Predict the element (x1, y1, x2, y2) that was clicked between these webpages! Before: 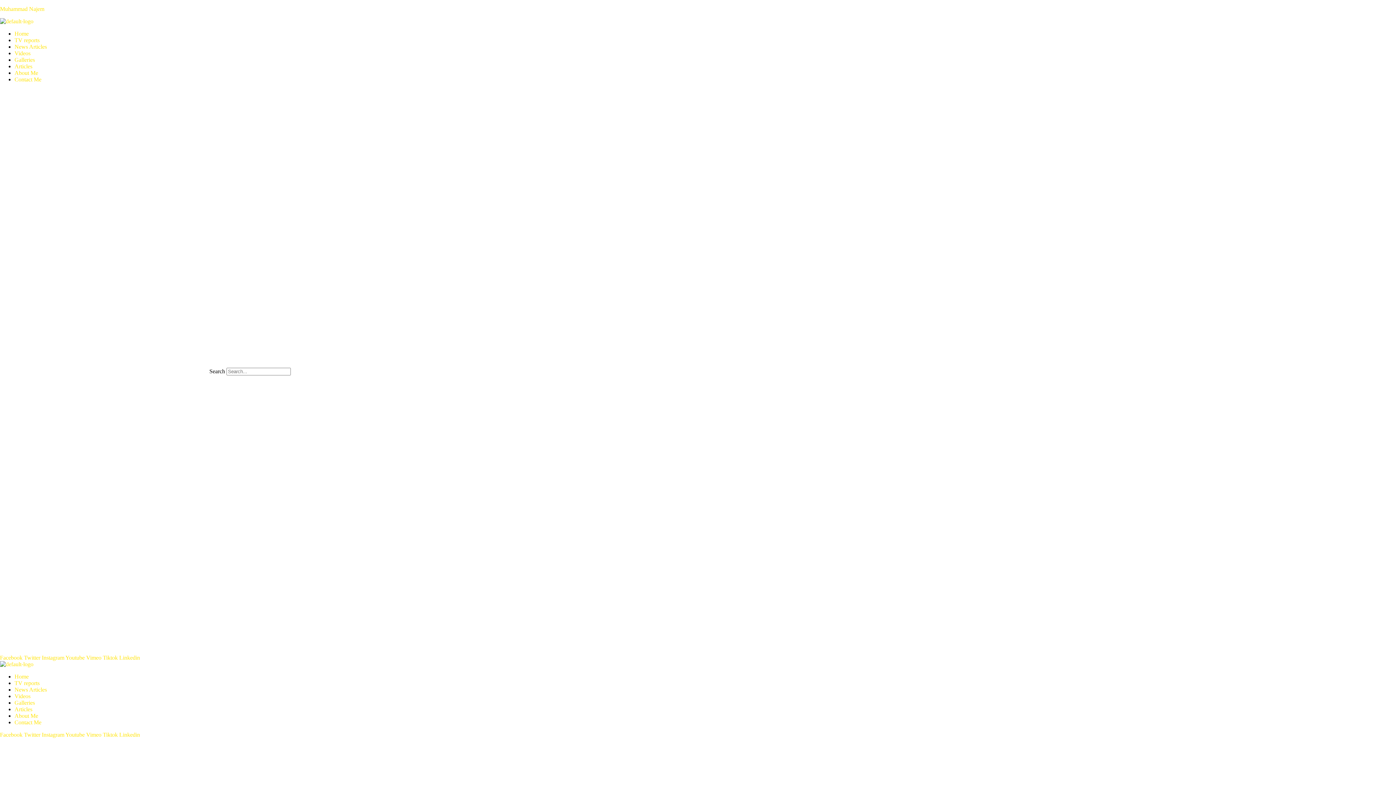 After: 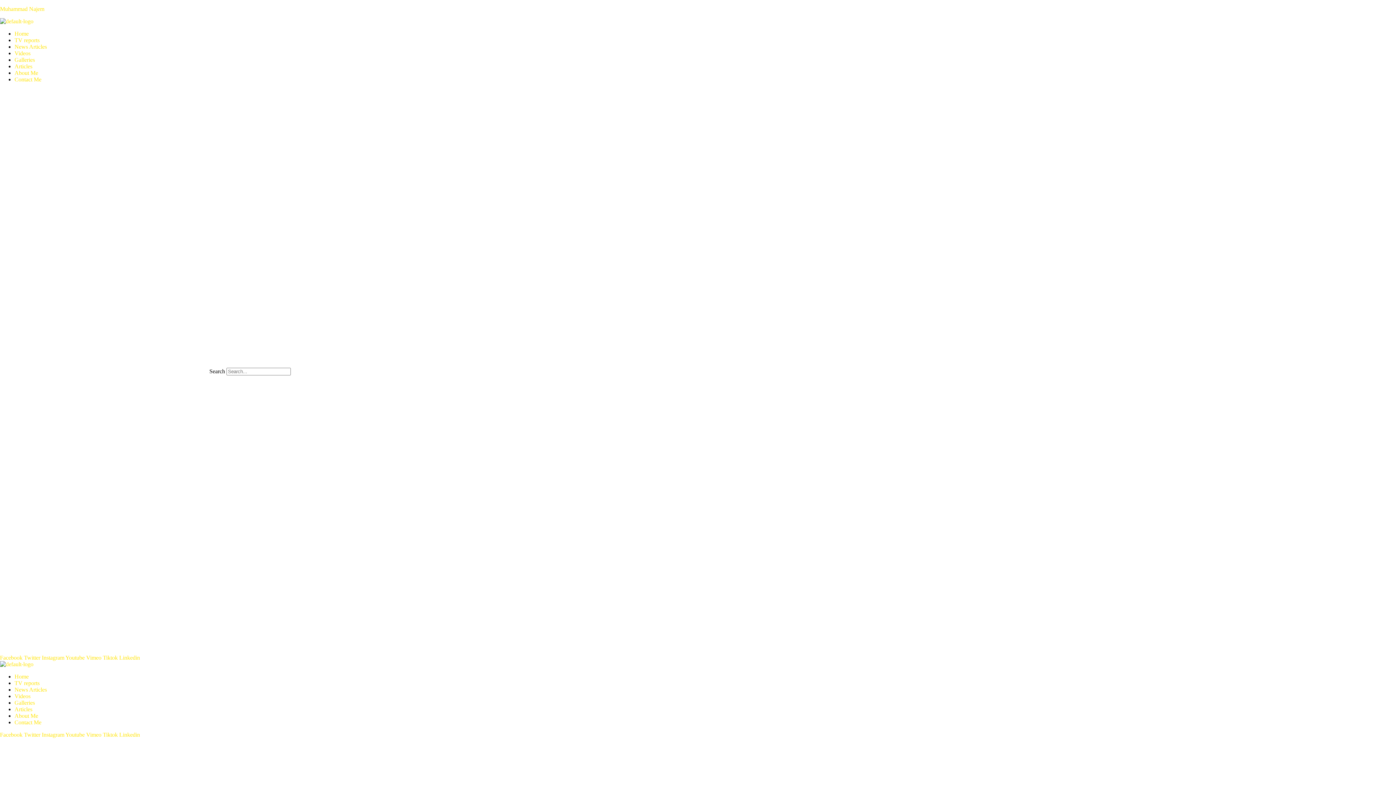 Action: bbox: (14, 700, 34, 706) label: Galleries